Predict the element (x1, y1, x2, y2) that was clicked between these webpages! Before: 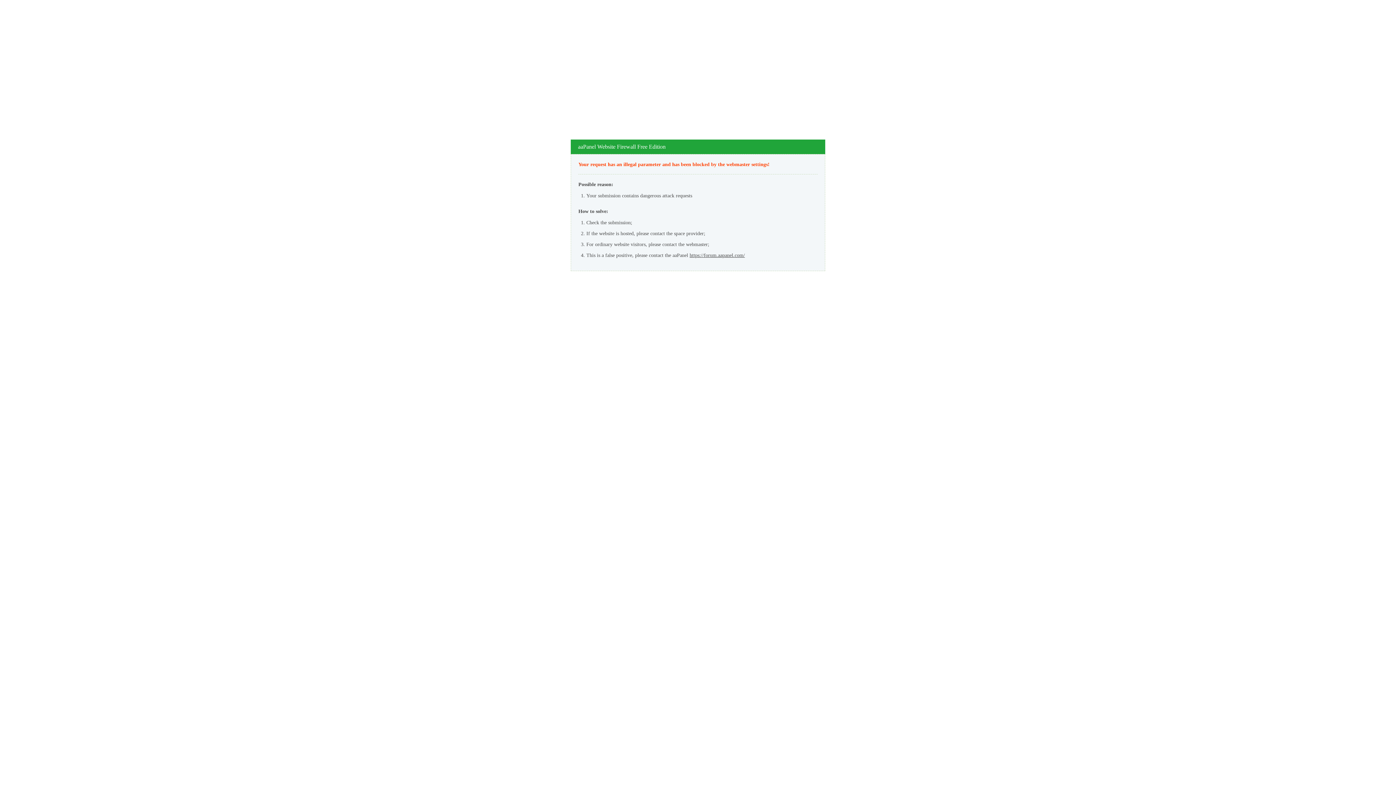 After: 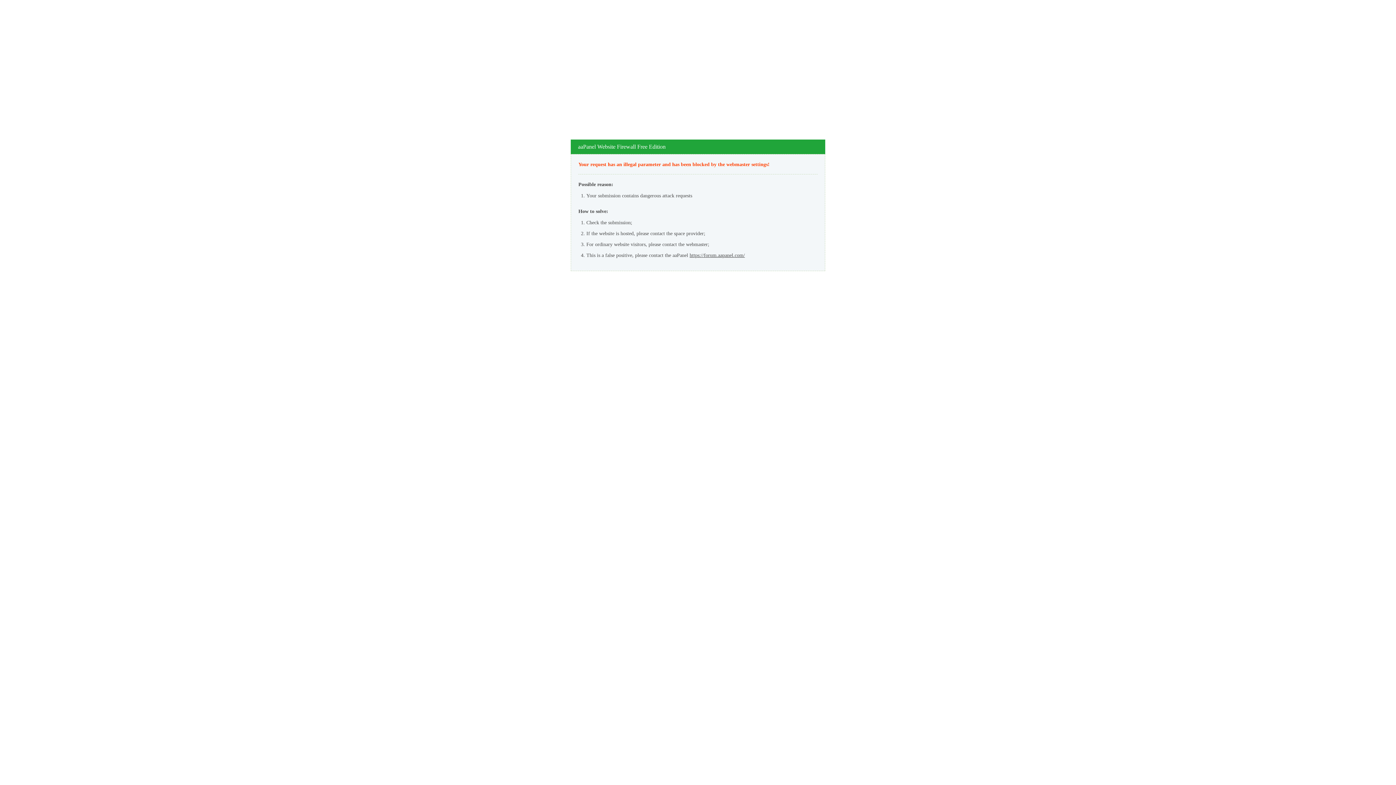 Action: label: https://forum.aapanel.com/ bbox: (689, 252, 745, 258)